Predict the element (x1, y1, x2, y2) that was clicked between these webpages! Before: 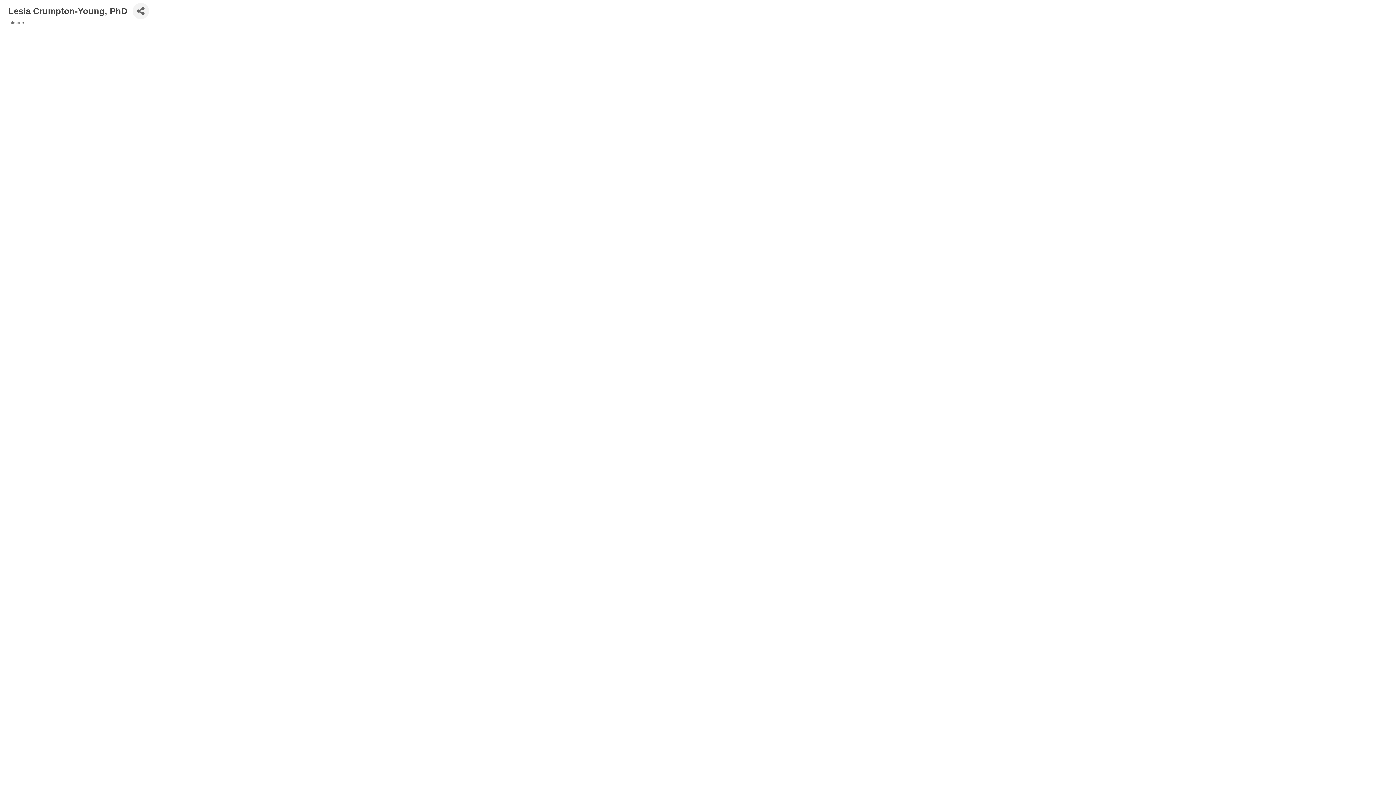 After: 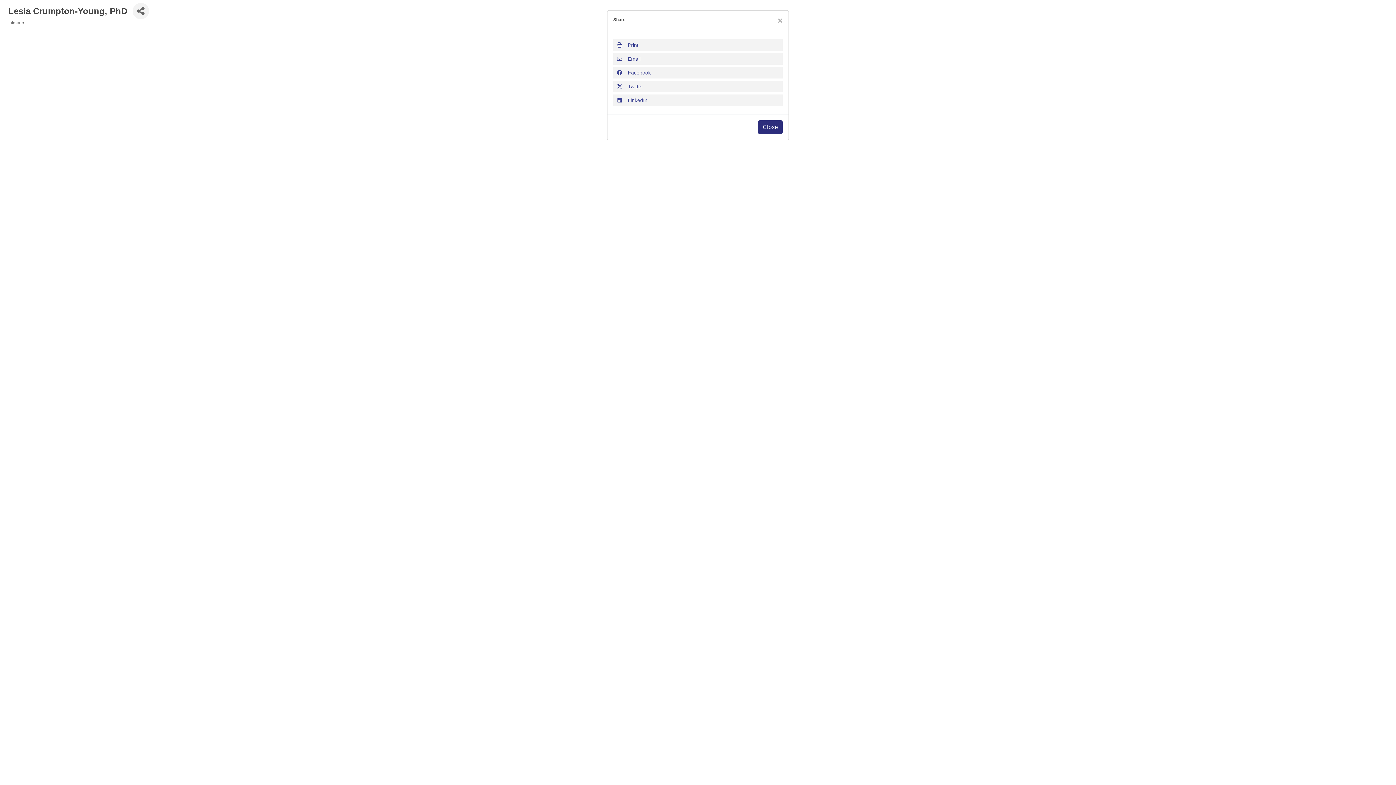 Action: bbox: (132, 2, 149, 19) label: Share Button